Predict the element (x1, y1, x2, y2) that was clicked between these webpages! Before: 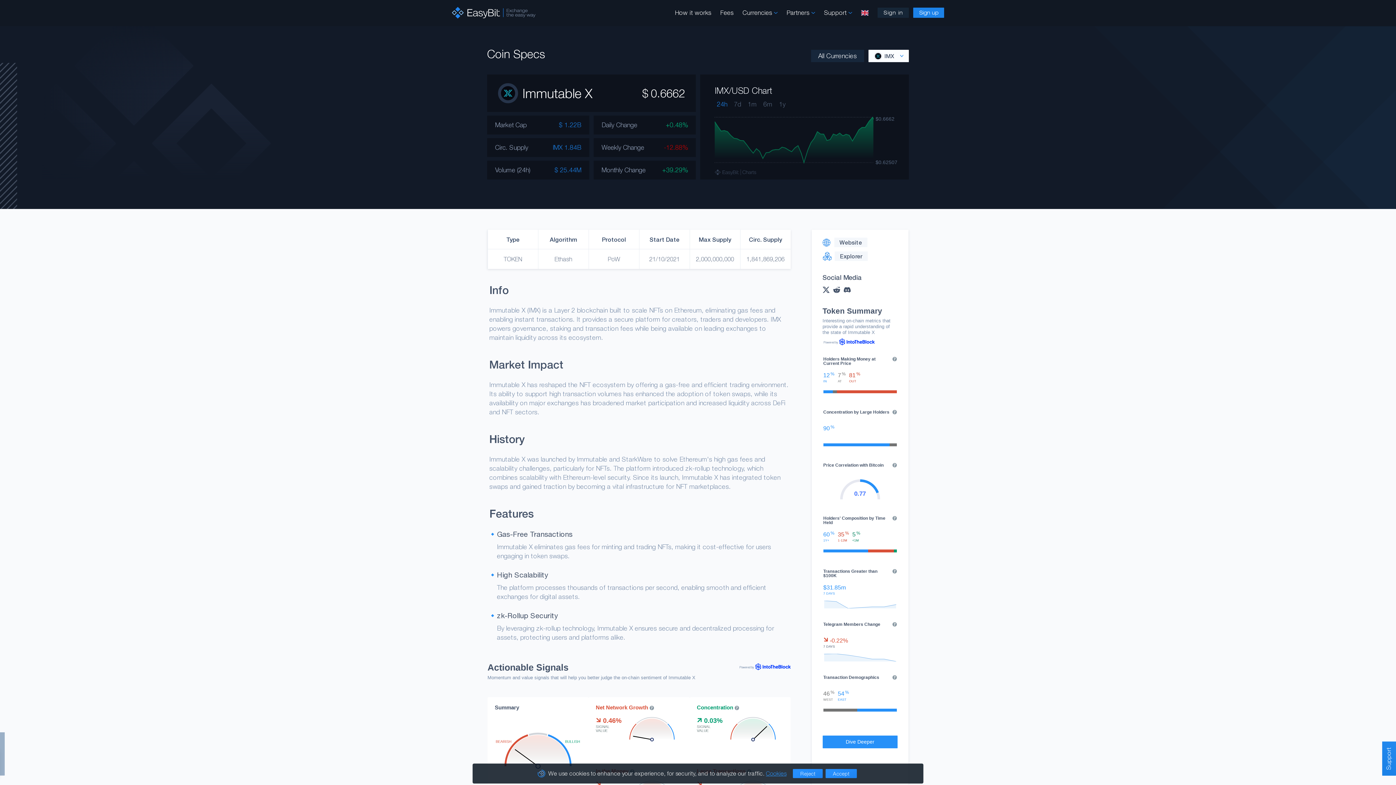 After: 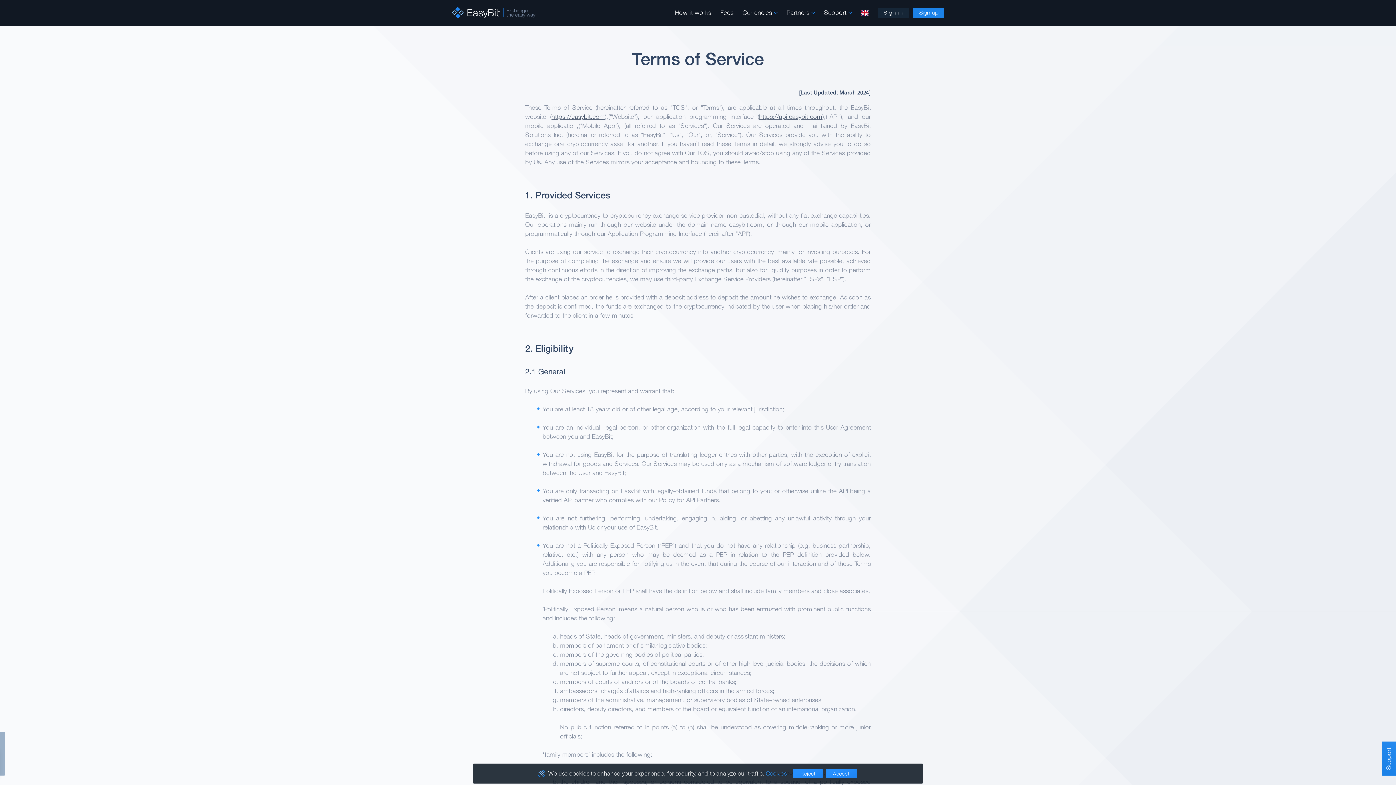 Action: label: Terms of Service bbox: (794, 758, 844, 766)